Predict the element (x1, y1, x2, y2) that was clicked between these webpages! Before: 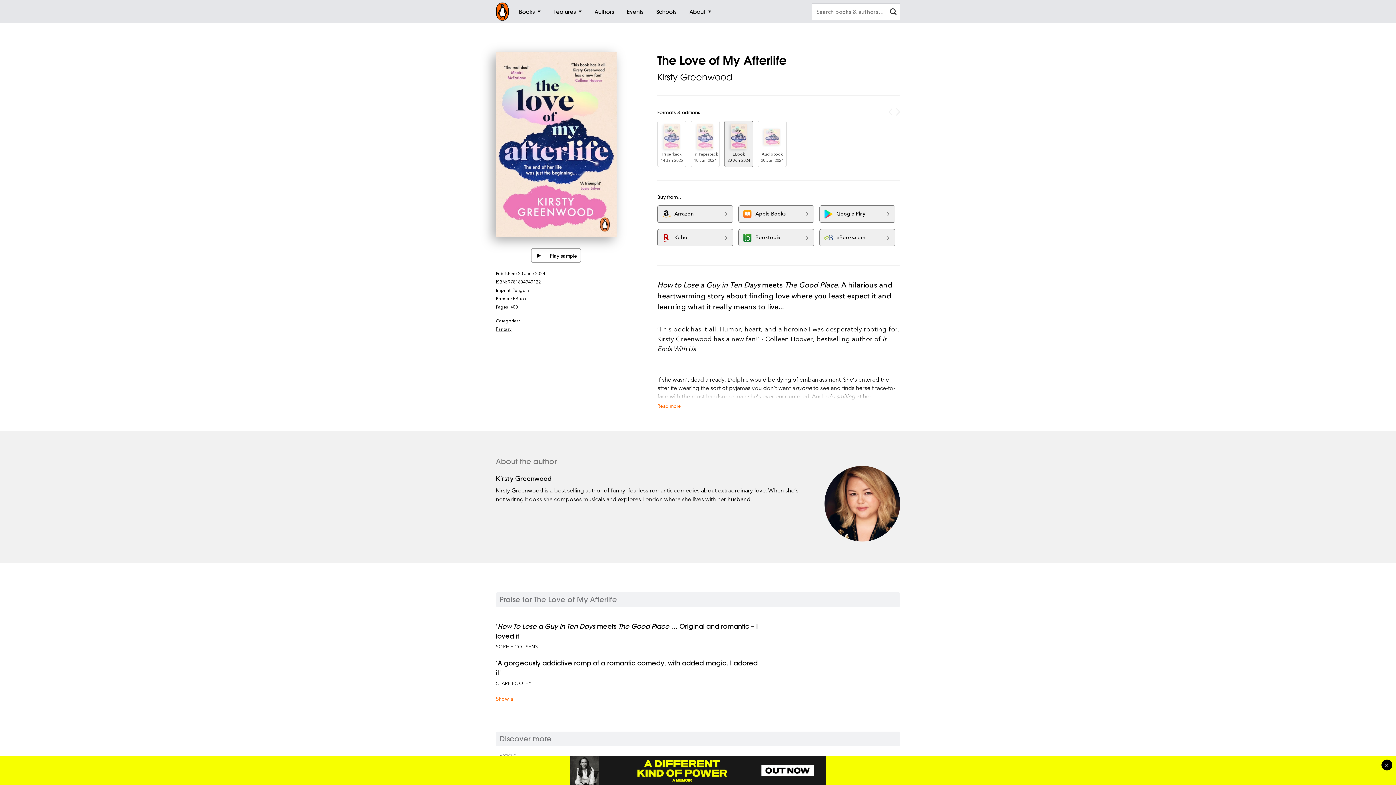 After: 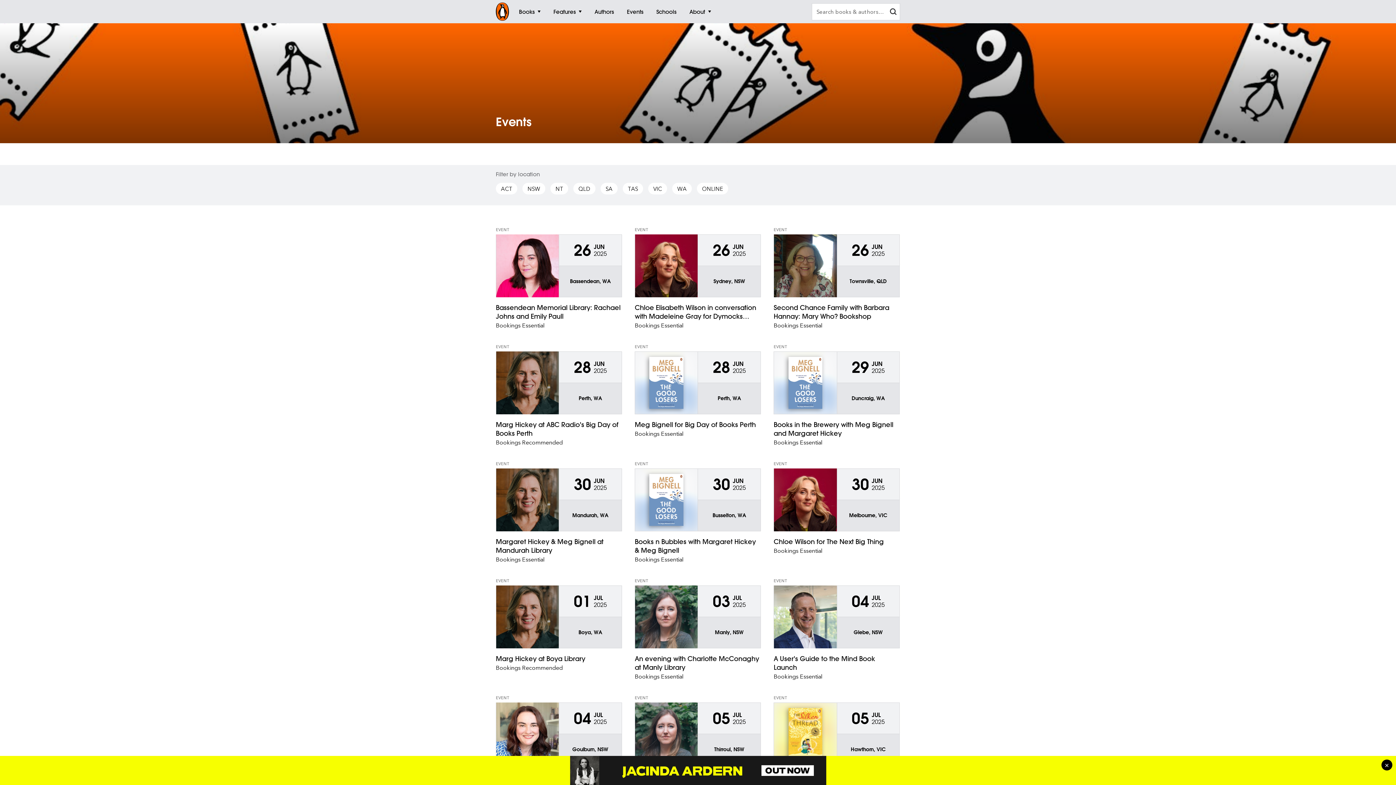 Action: bbox: (620, 0, 650, 23) label: Events